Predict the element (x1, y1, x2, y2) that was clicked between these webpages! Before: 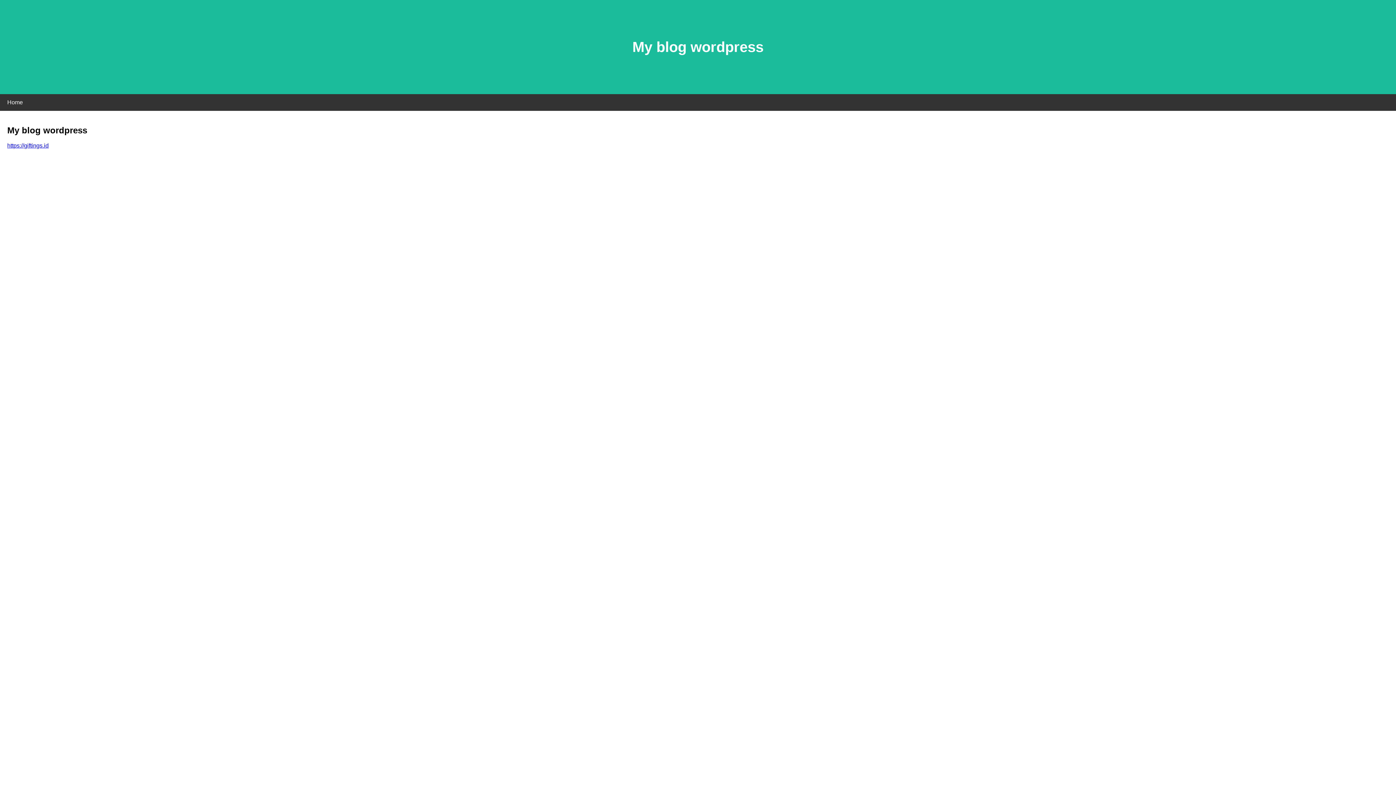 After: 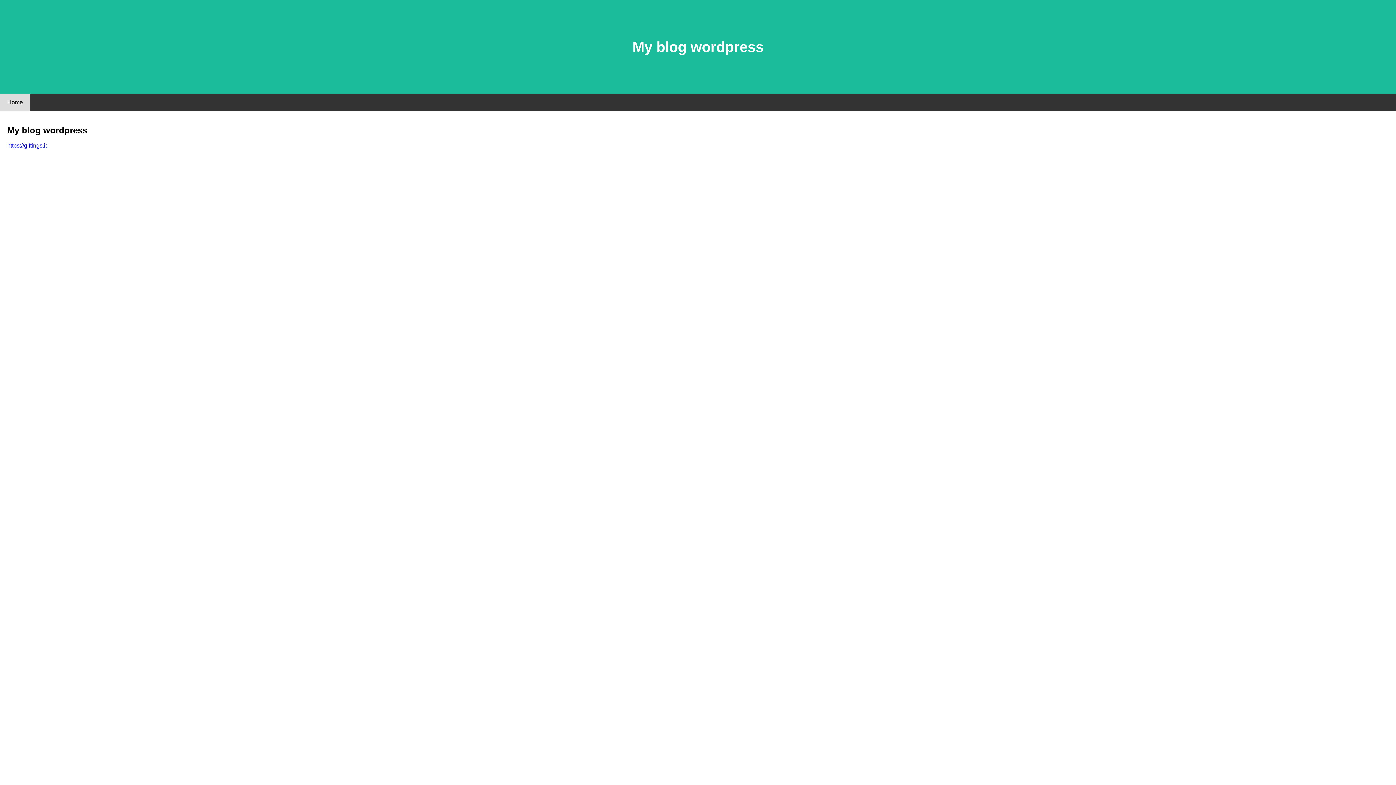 Action: bbox: (0, 94, 30, 110) label: Home